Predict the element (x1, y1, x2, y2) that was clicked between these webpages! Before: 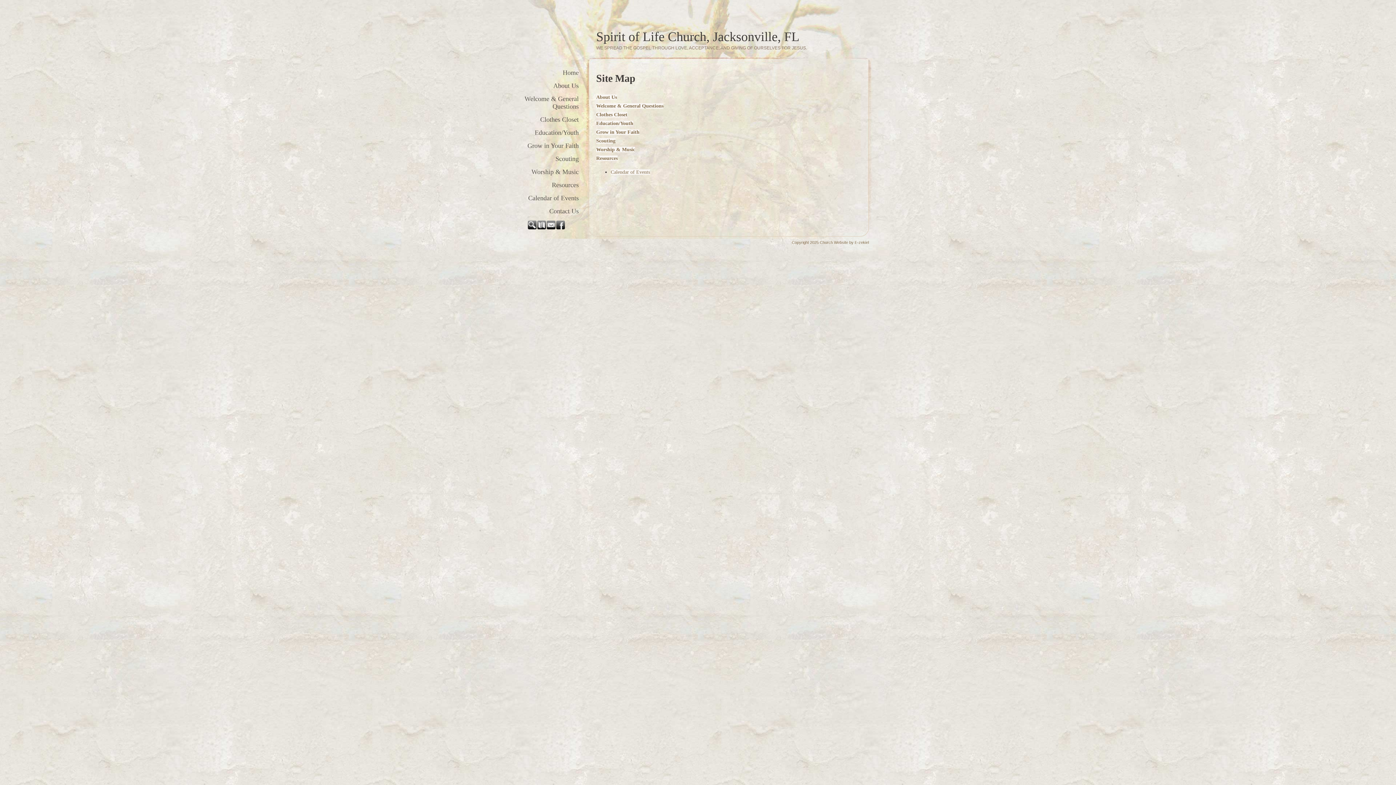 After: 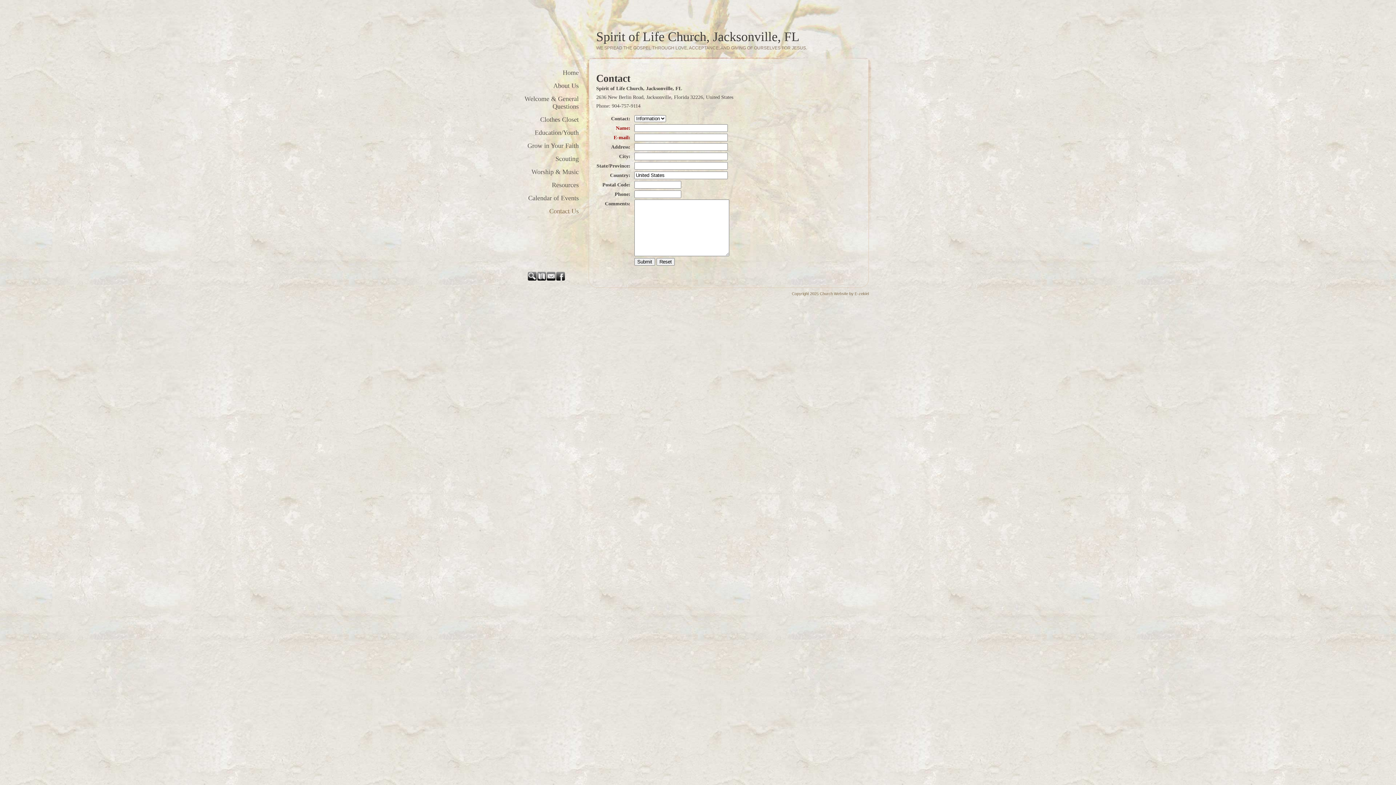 Action: bbox: (523, 207, 585, 215) label: Contact Us